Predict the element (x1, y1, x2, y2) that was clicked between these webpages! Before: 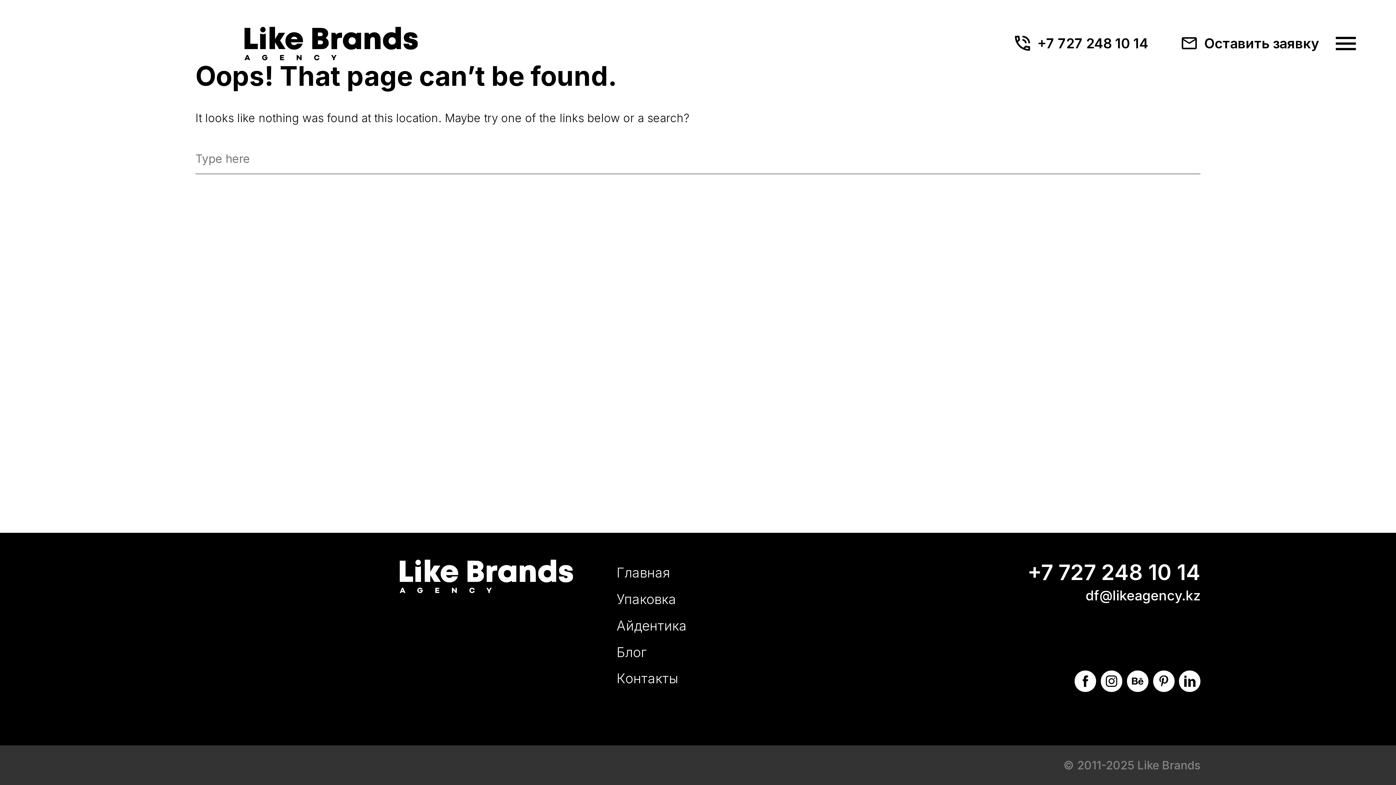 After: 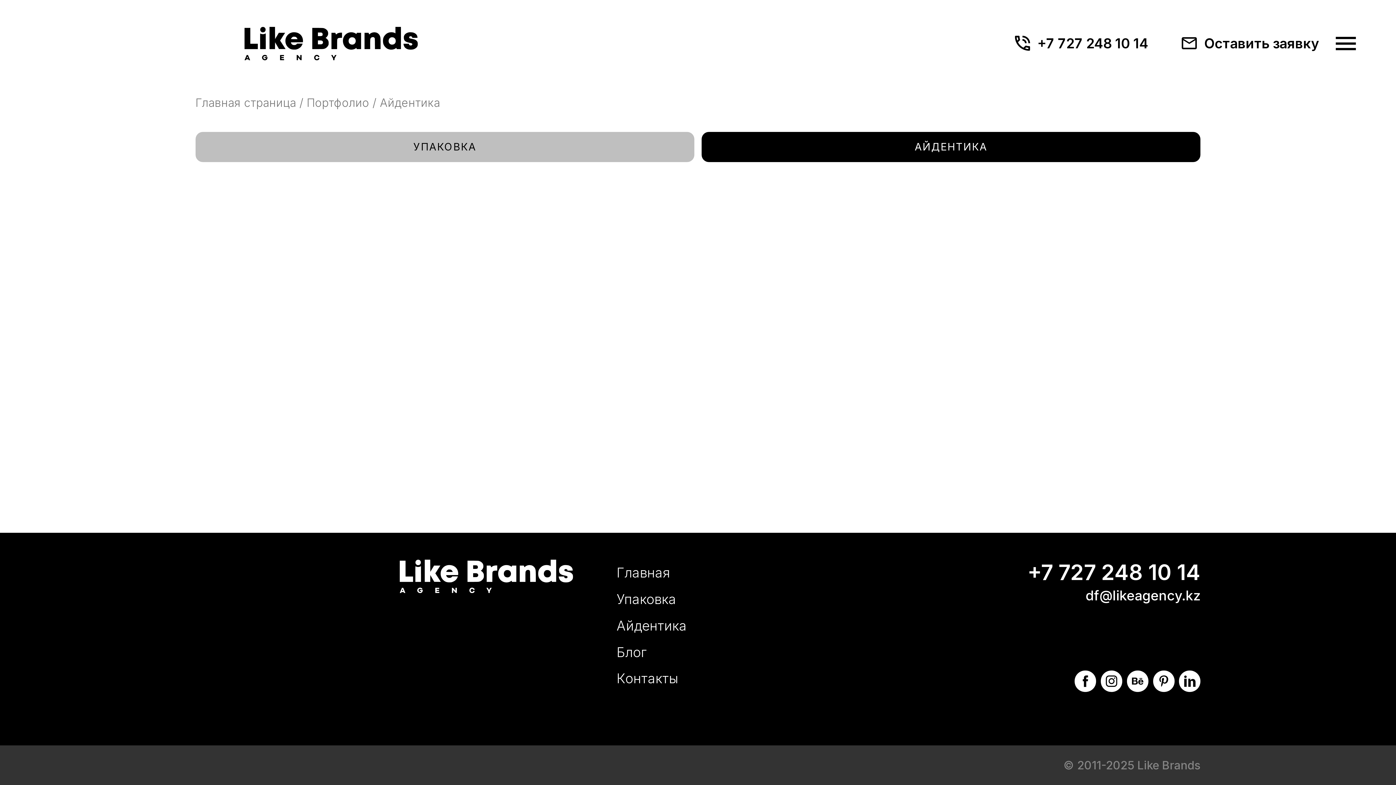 Action: label: Айдентика bbox: (616, 612, 686, 639)